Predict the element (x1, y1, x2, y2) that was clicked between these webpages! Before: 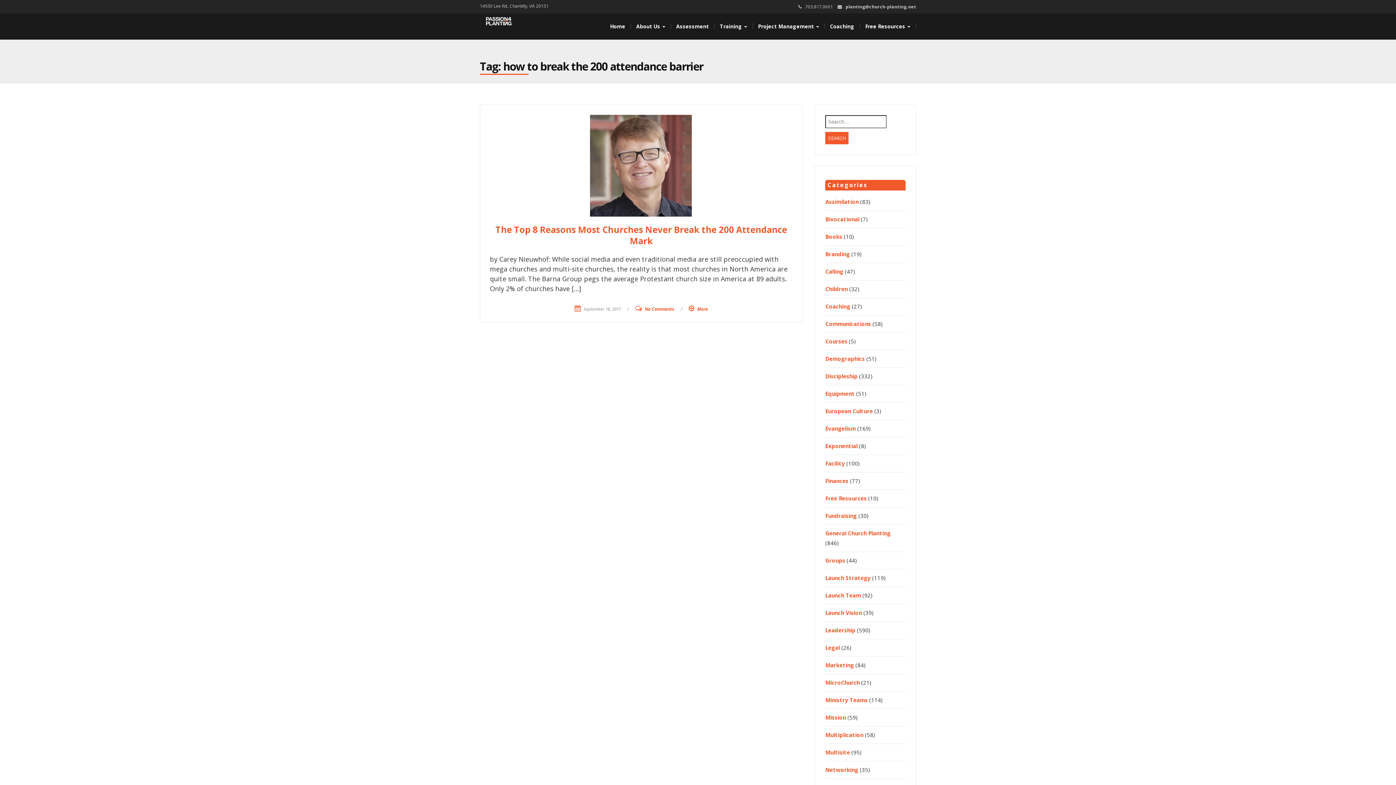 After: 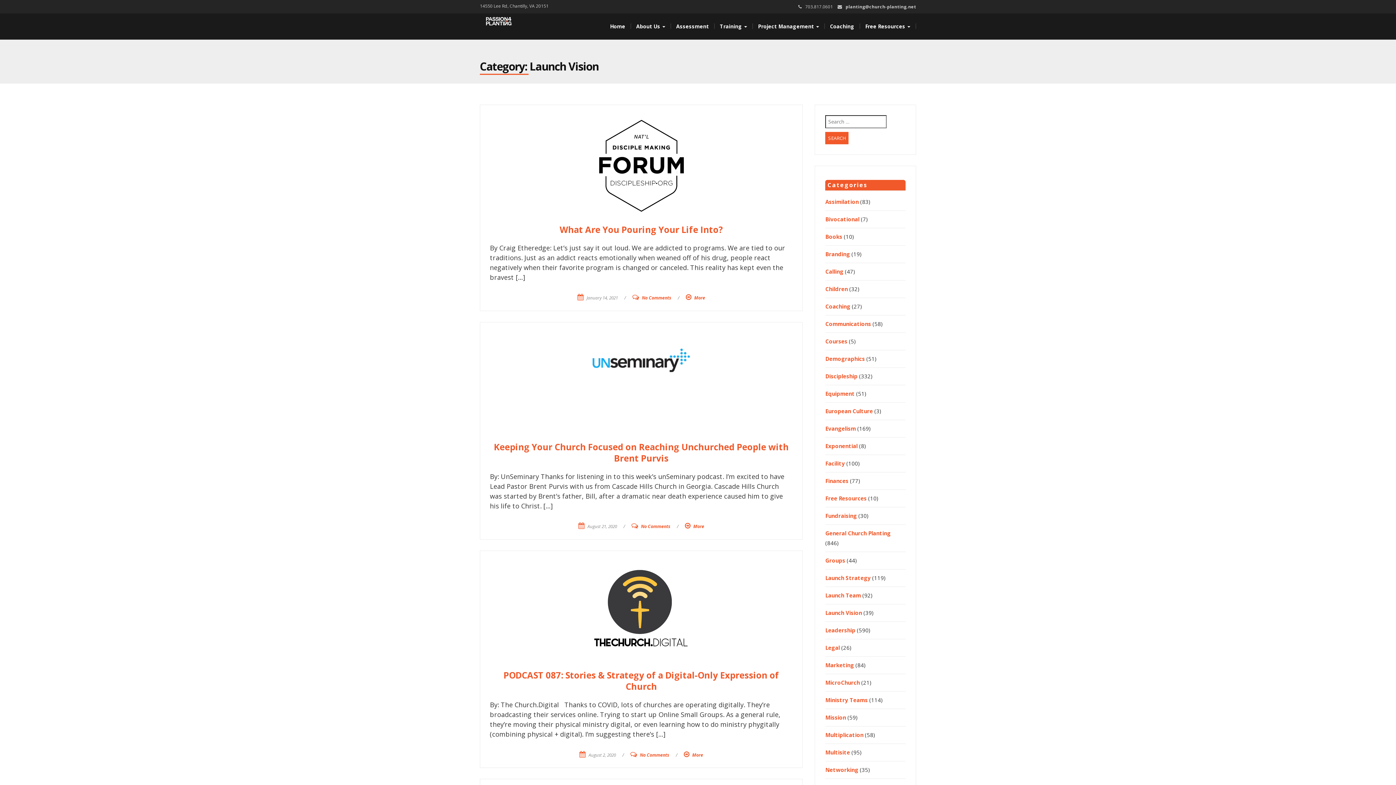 Action: label: Launch Vision bbox: (825, 609, 862, 616)